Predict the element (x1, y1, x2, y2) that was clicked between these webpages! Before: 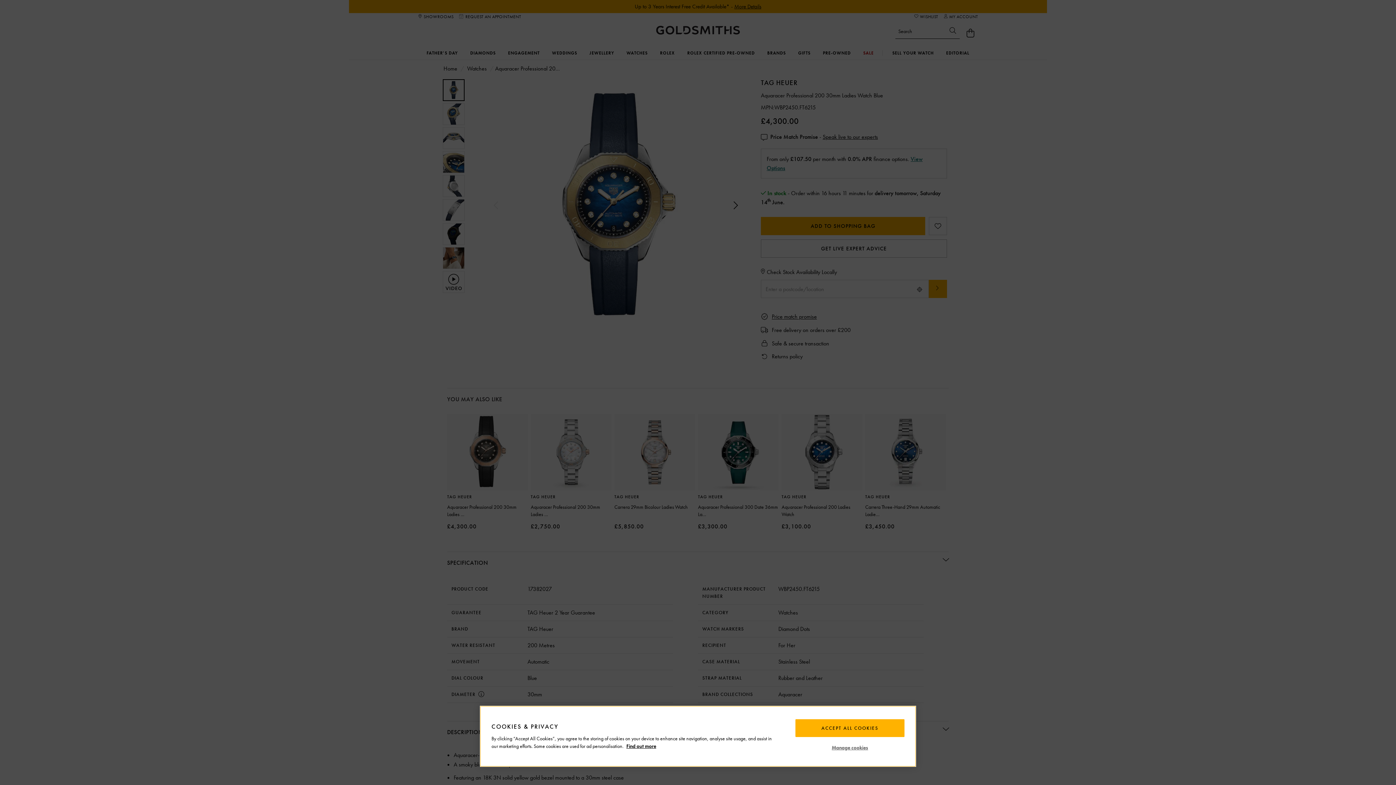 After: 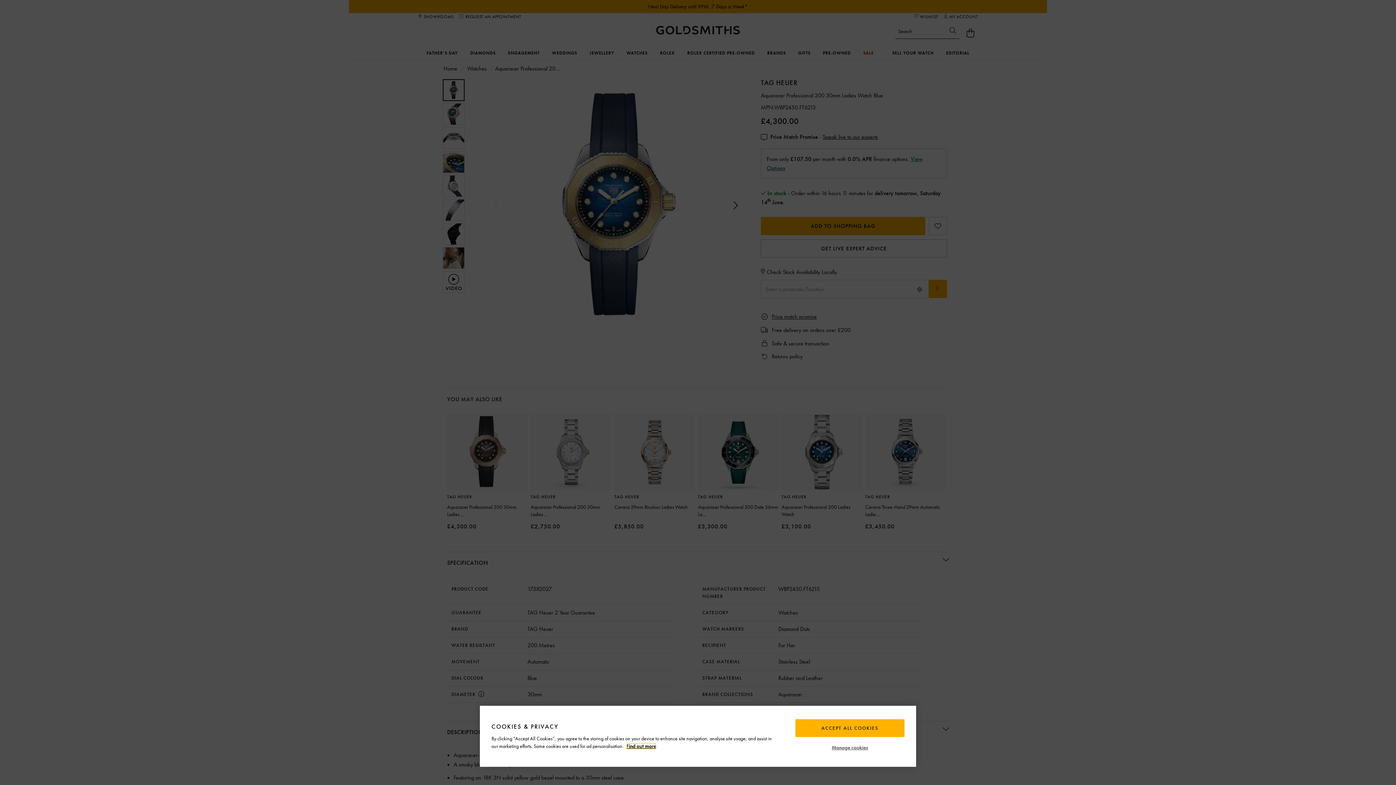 Action: bbox: (626, 743, 656, 749) label: More information about your privacy, opens in a new tab